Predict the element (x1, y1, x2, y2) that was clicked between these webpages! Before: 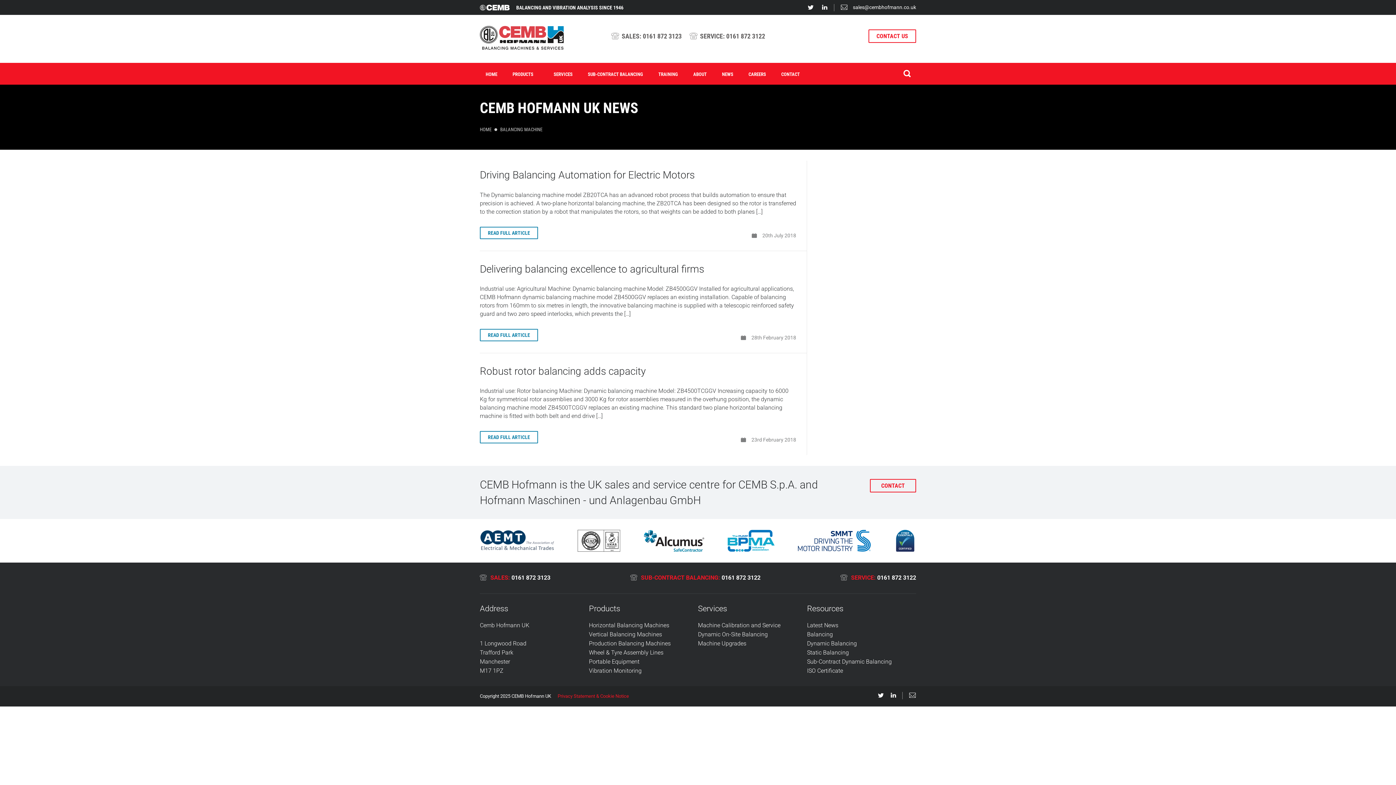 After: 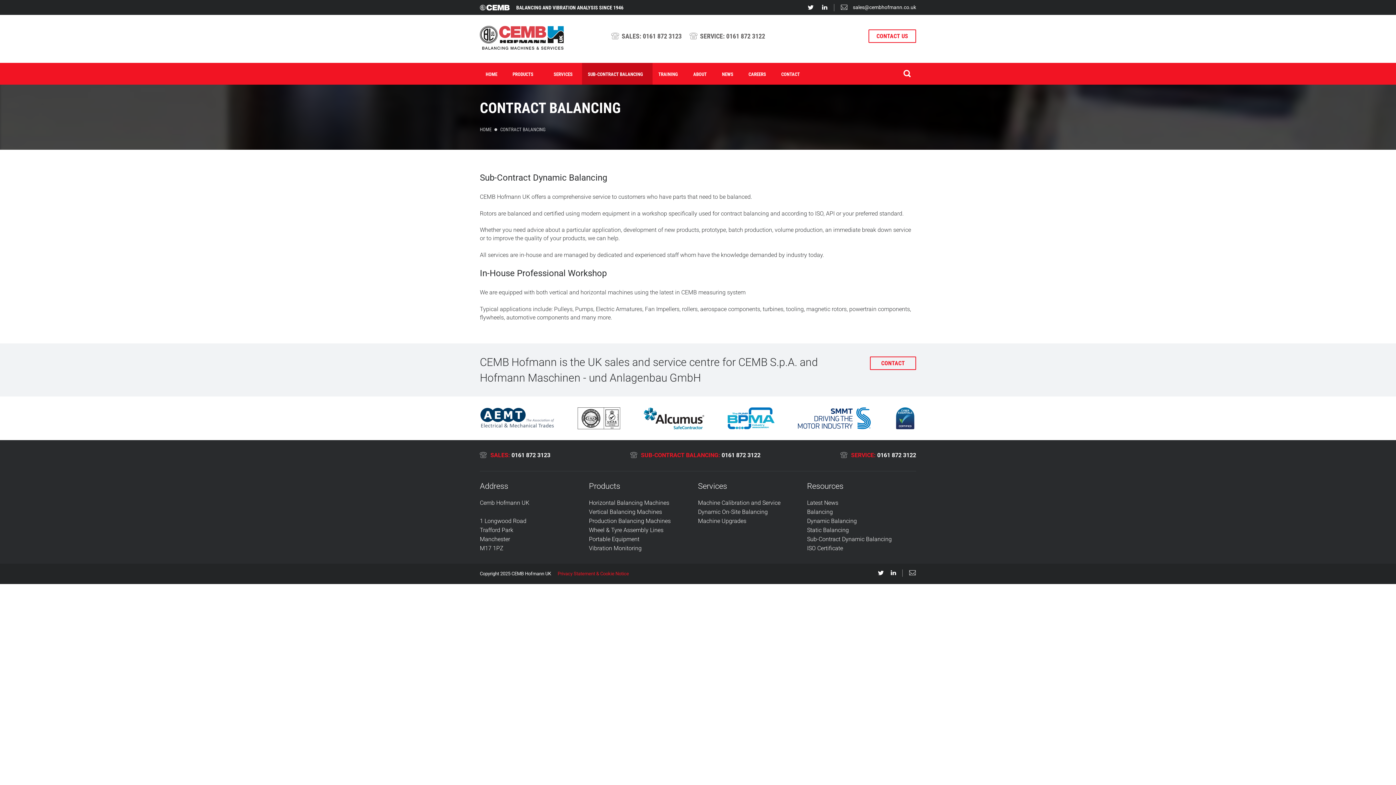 Action: label: SUB-CONTRACT BALANCING bbox: (582, 63, 652, 84)